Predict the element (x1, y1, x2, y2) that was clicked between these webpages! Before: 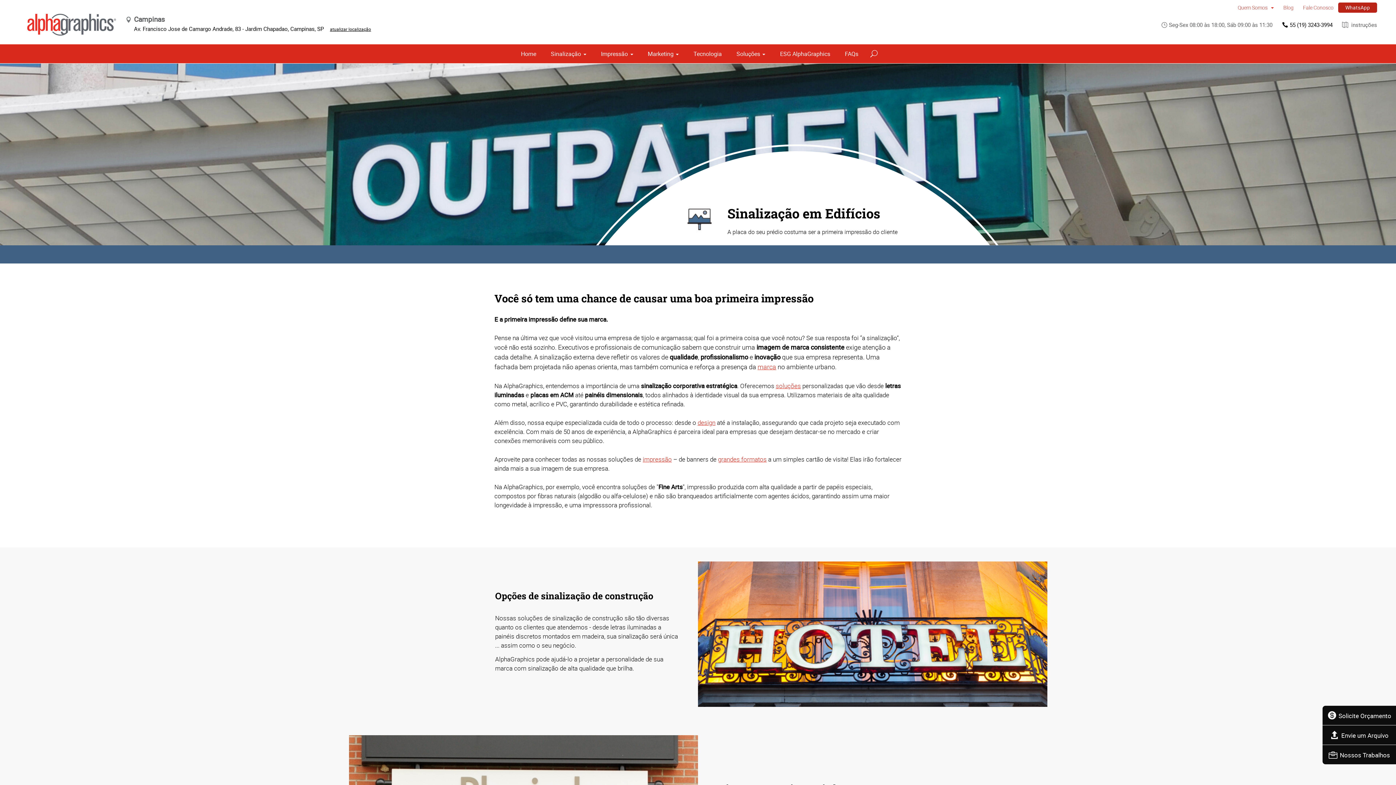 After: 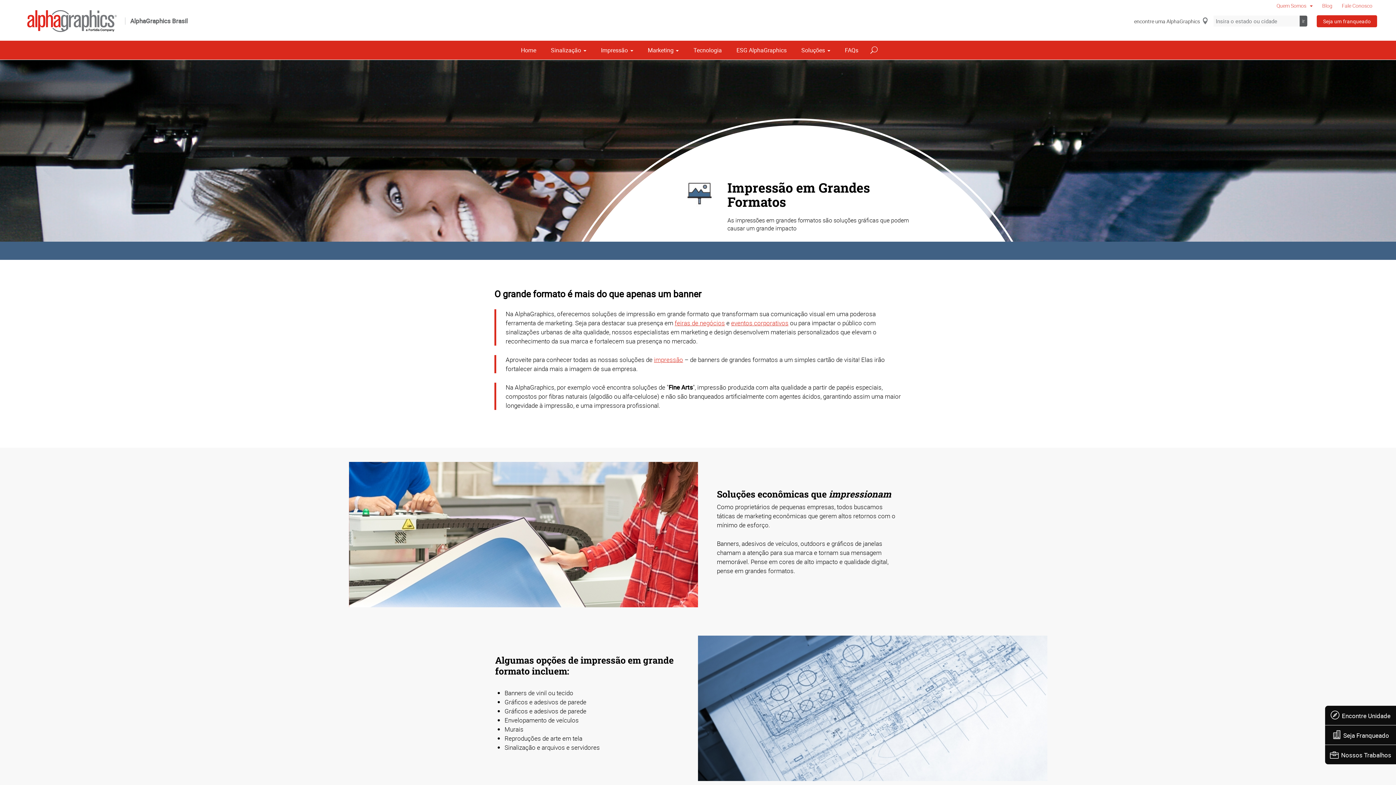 Action: label: grandes formatos bbox: (718, 455, 766, 463)